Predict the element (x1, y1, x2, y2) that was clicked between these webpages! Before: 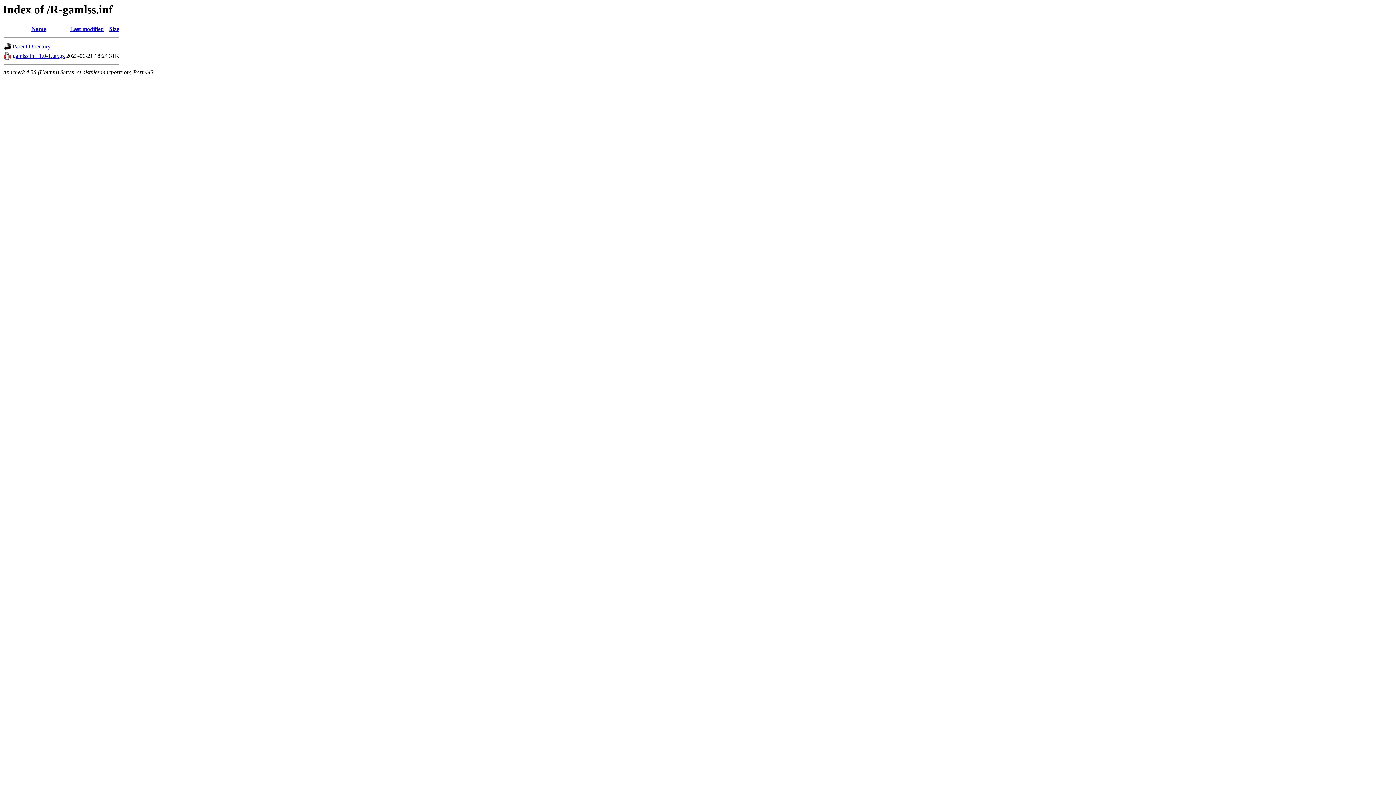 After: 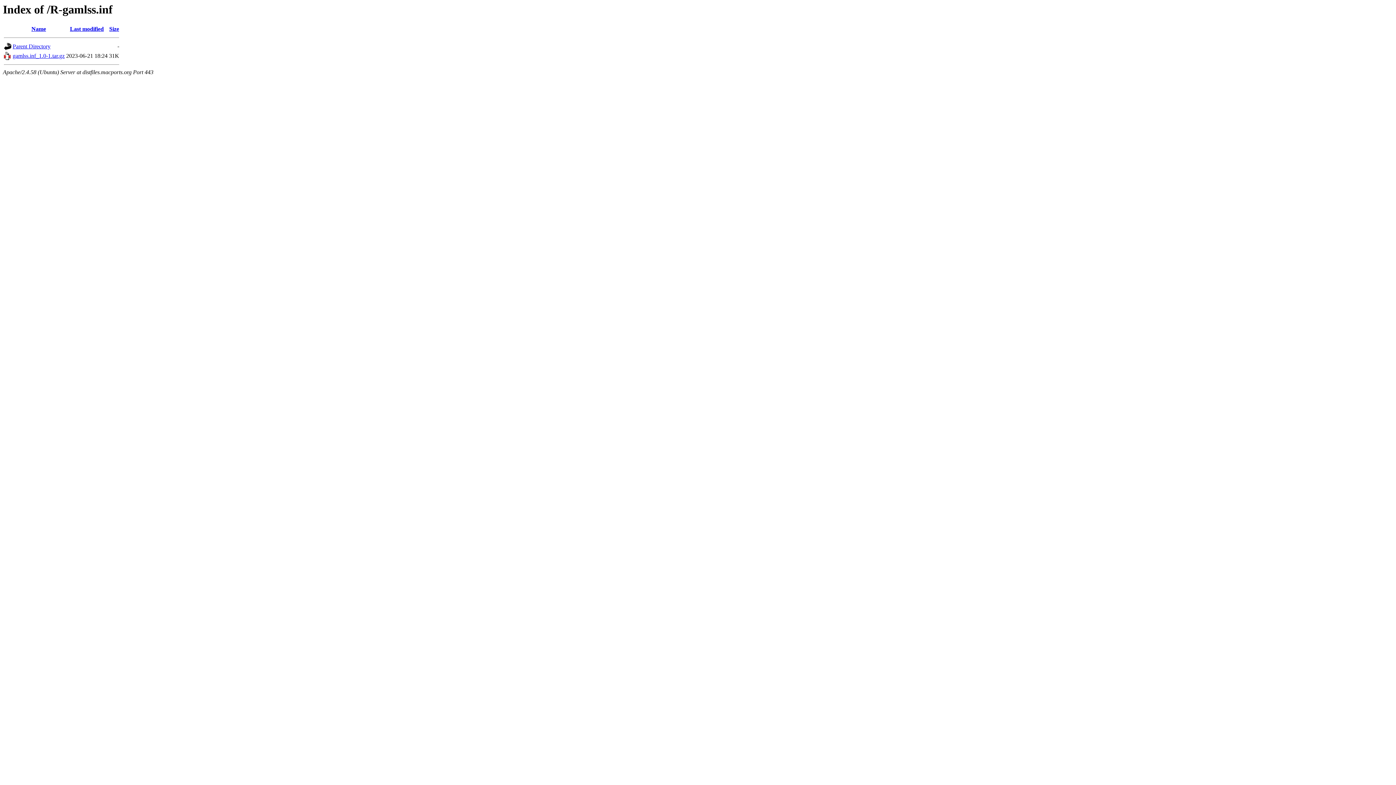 Action: bbox: (4, 55, 11, 61)